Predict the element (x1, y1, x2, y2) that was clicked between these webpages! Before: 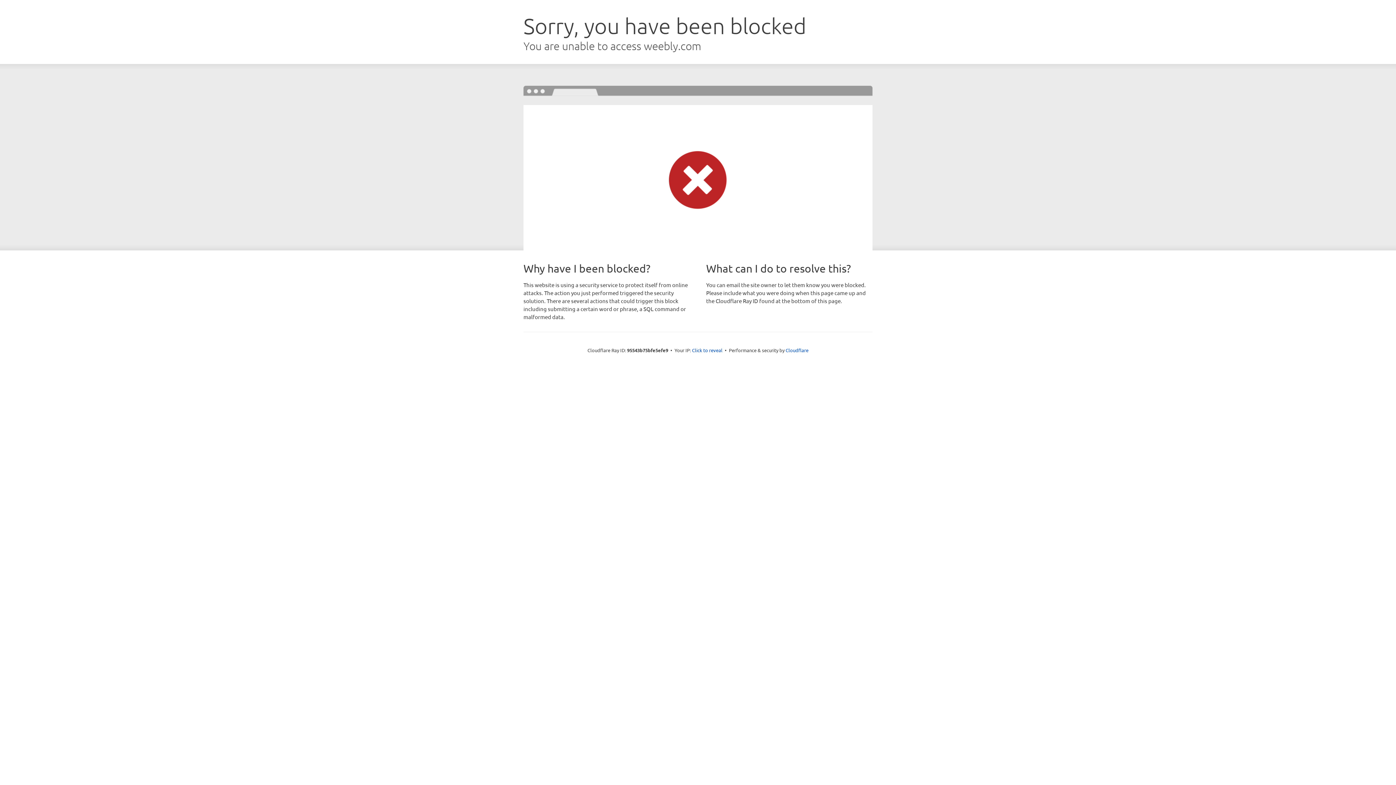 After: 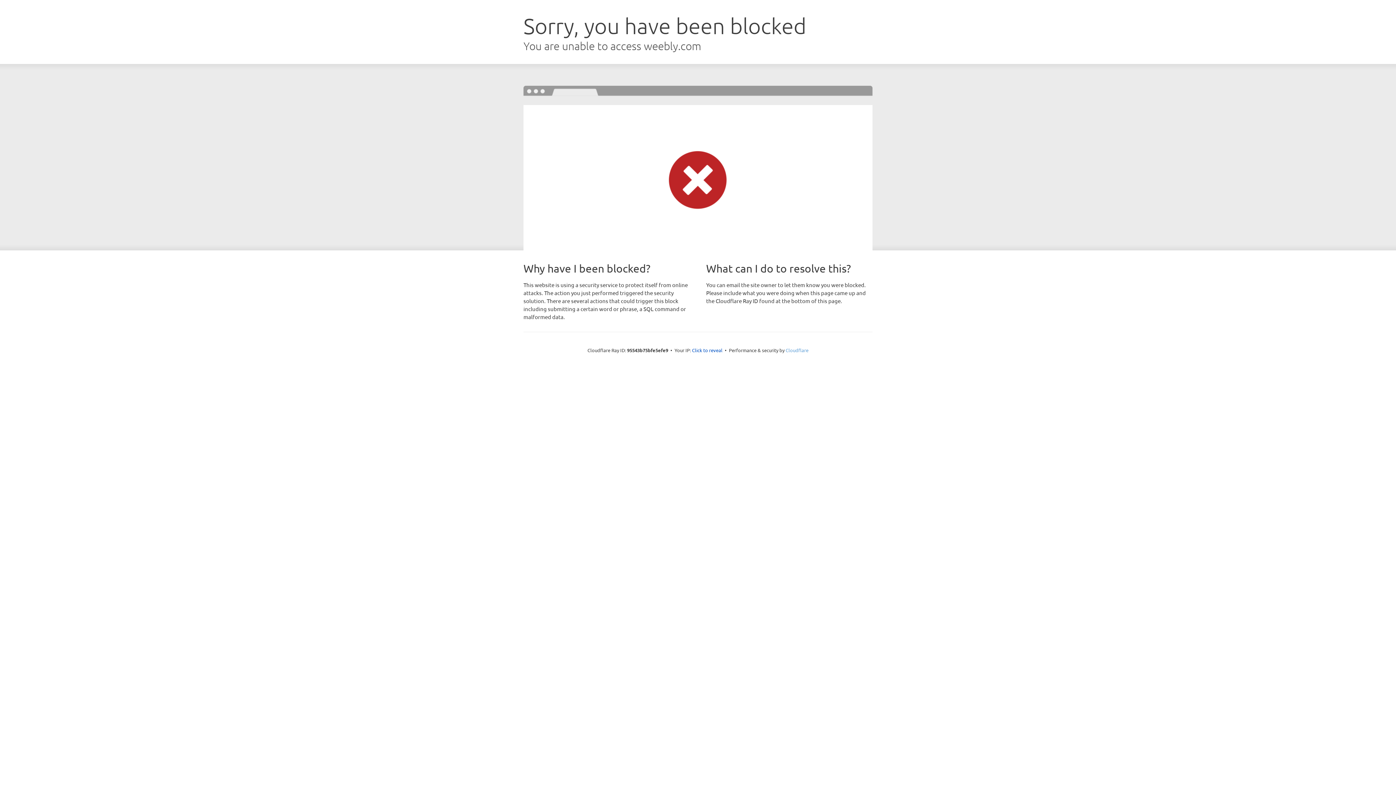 Action: label: Cloudflare bbox: (785, 347, 808, 353)